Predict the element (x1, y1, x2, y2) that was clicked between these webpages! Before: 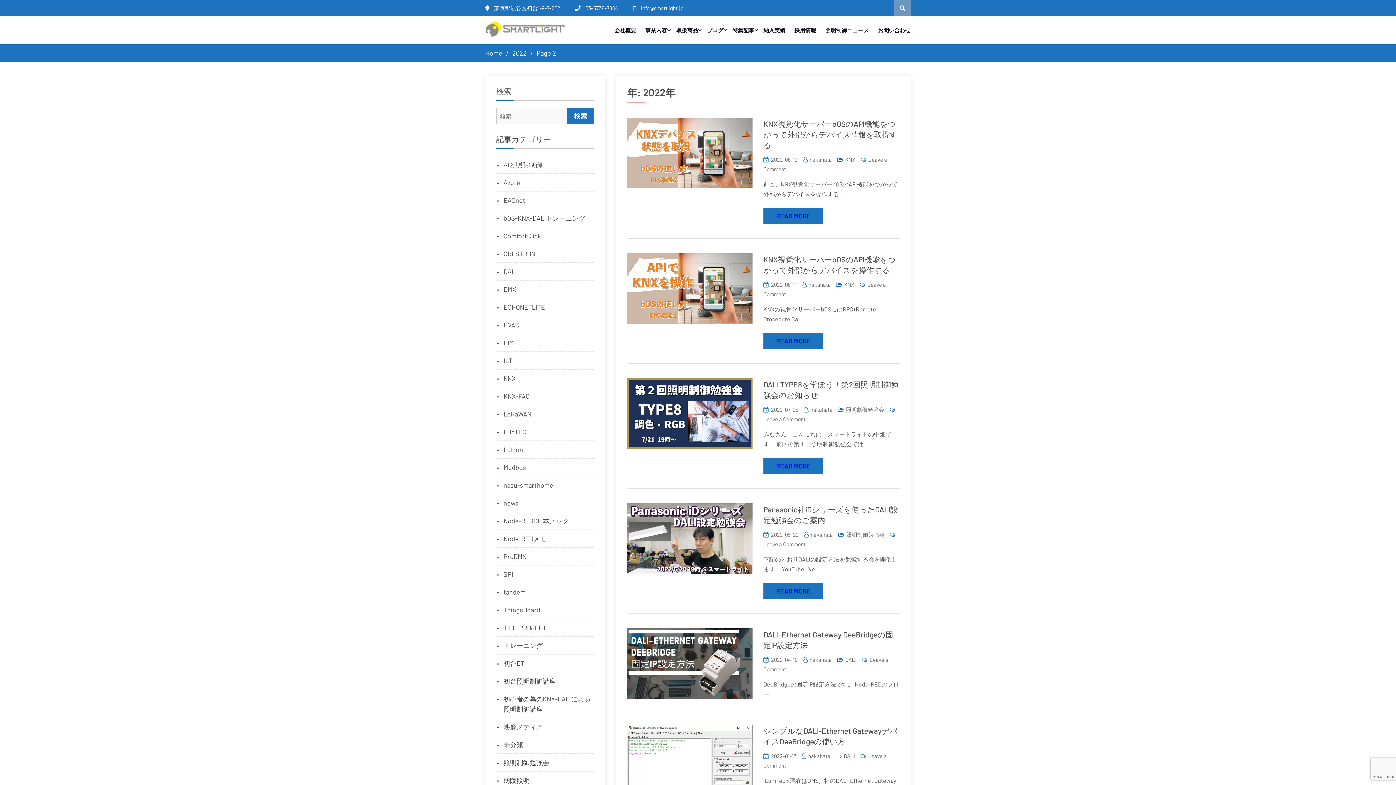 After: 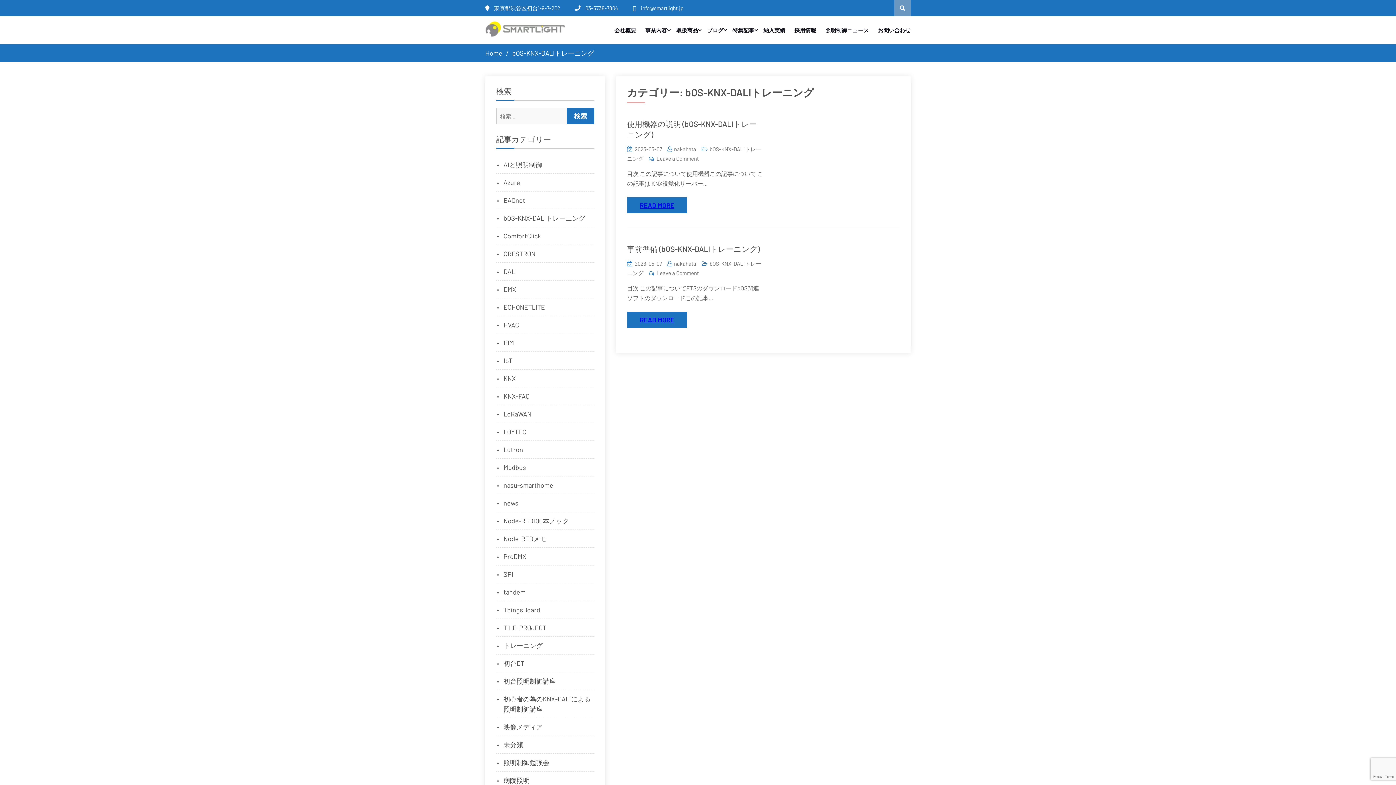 Action: bbox: (503, 214, 585, 222) label: bOS-KNX-DALIトレーニング